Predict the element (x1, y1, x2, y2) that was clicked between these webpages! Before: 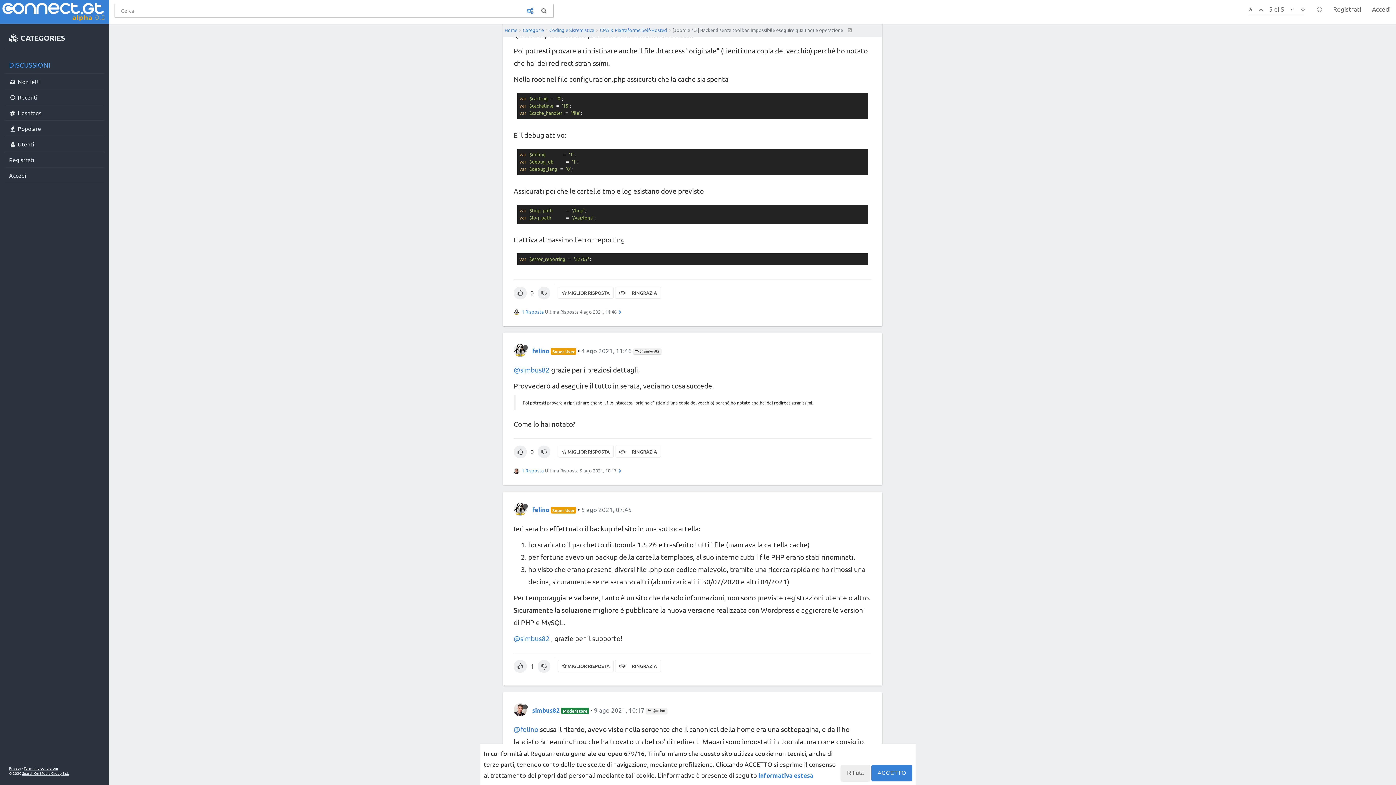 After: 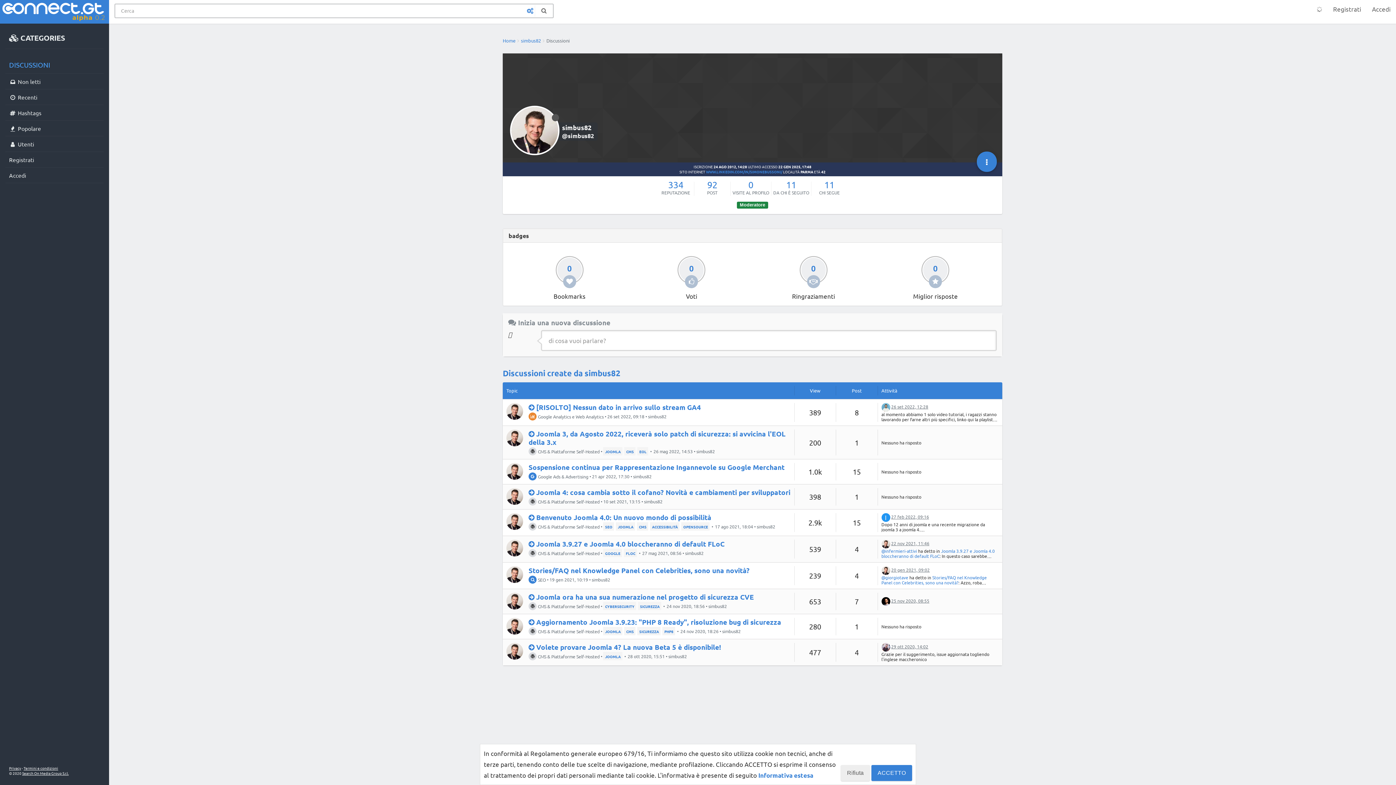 Action: label: simbus82 bbox: (532, 706, 560, 714)